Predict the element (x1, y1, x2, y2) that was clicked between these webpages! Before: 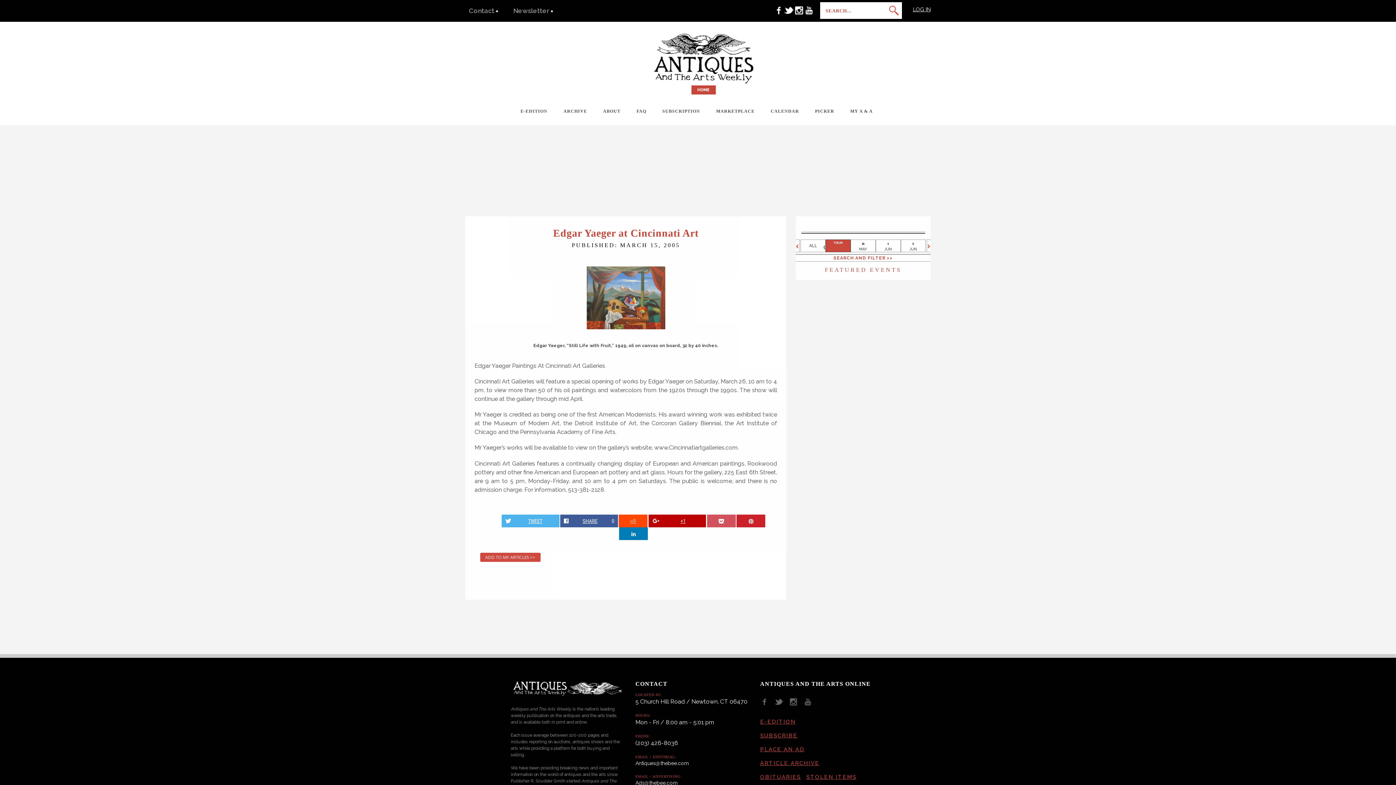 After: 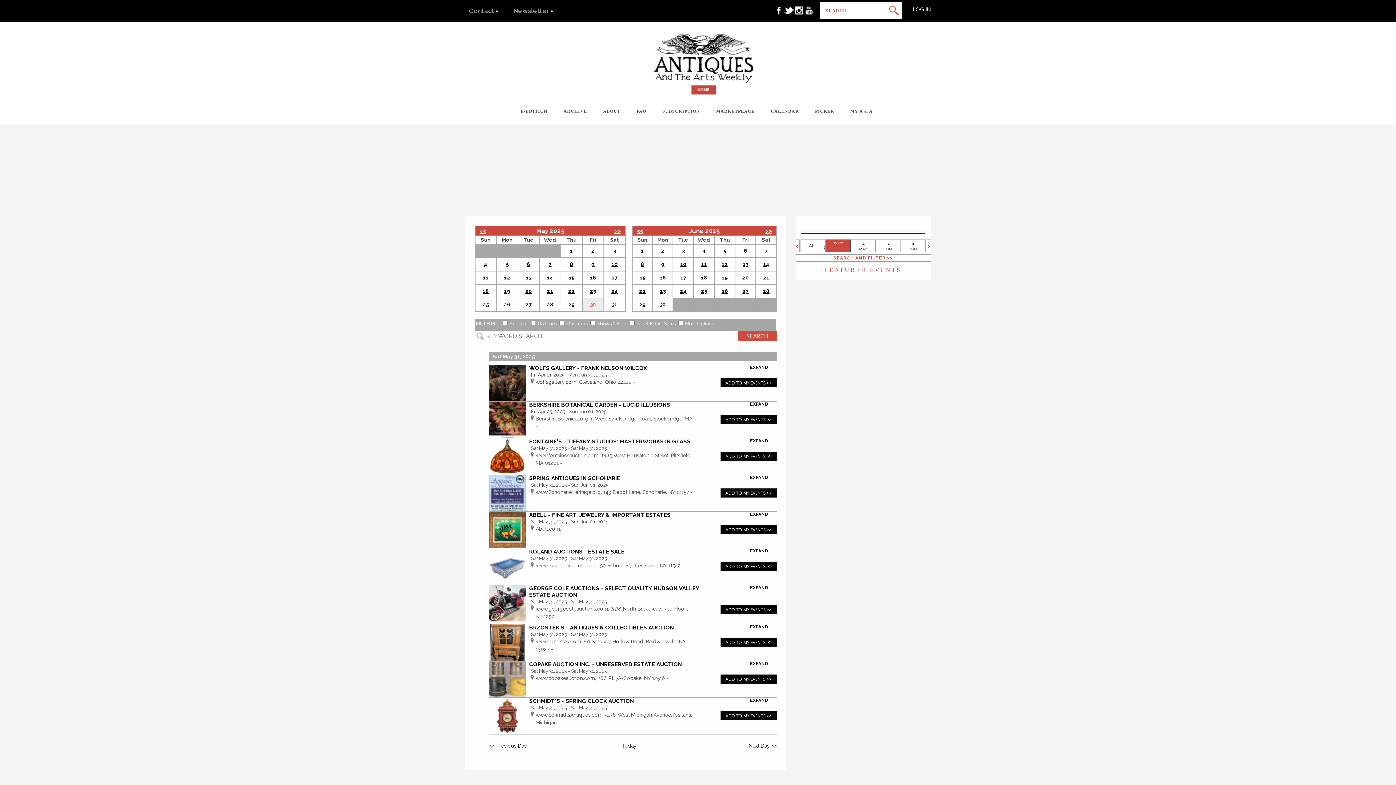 Action: label: 31
MAY bbox: (851, 240, 875, 252)